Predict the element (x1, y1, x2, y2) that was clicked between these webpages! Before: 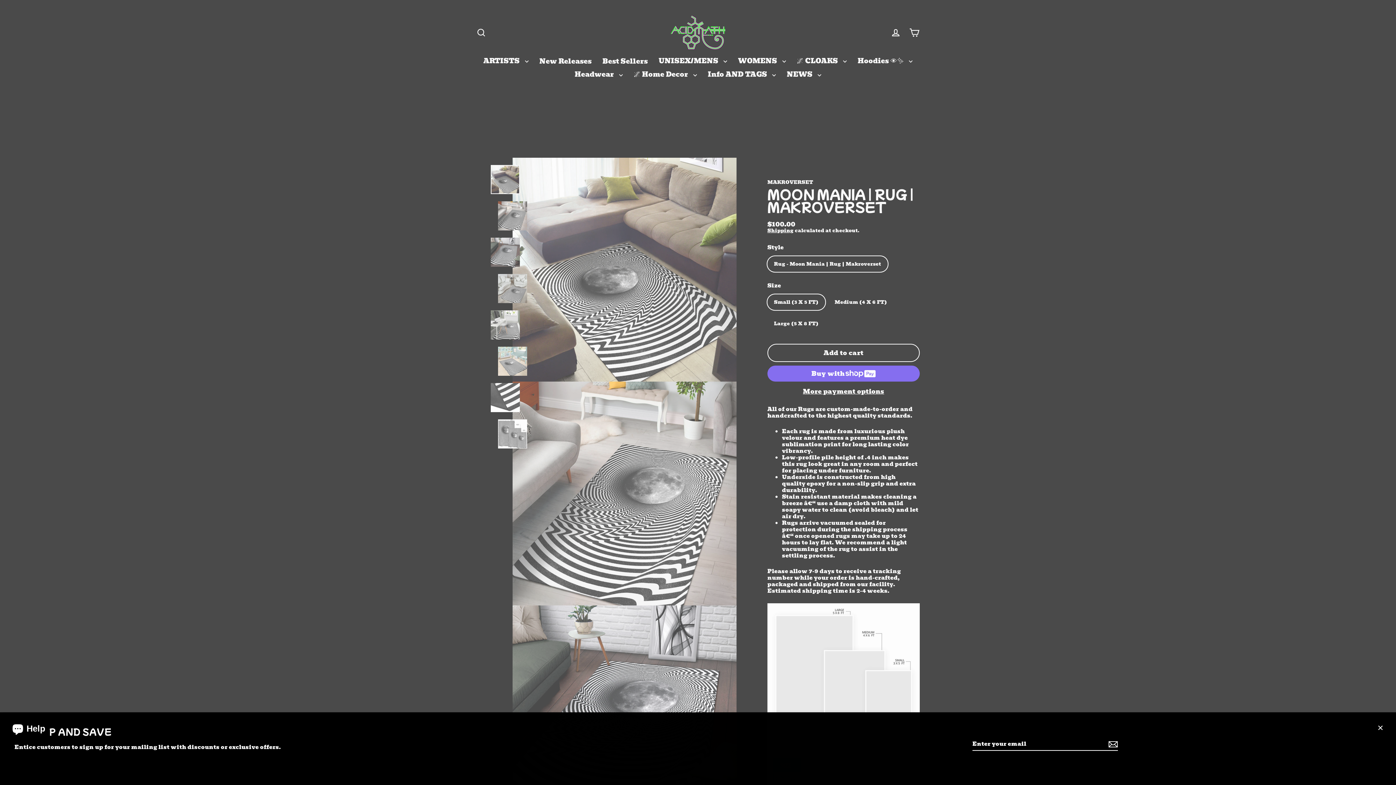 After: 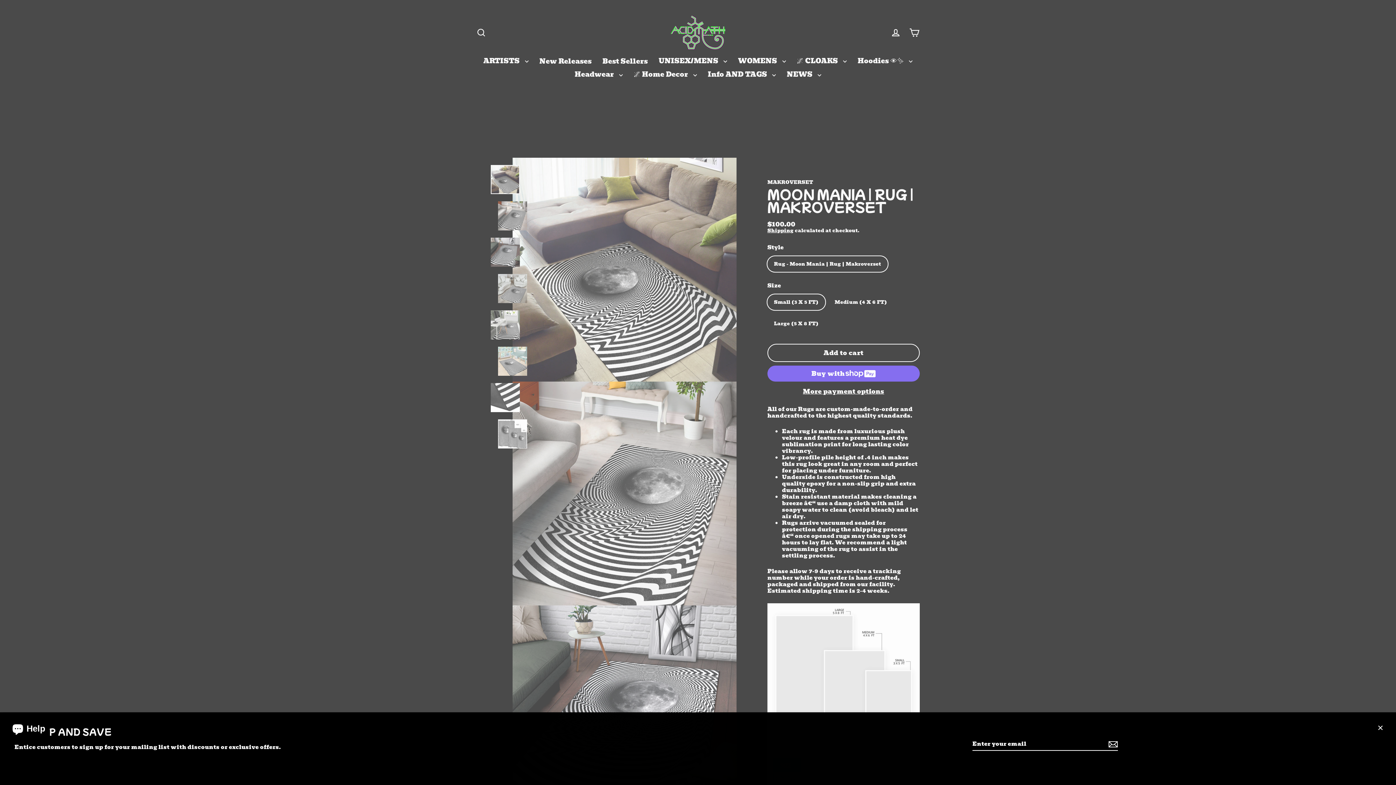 Action: bbox: (1106, 739, 1118, 752)